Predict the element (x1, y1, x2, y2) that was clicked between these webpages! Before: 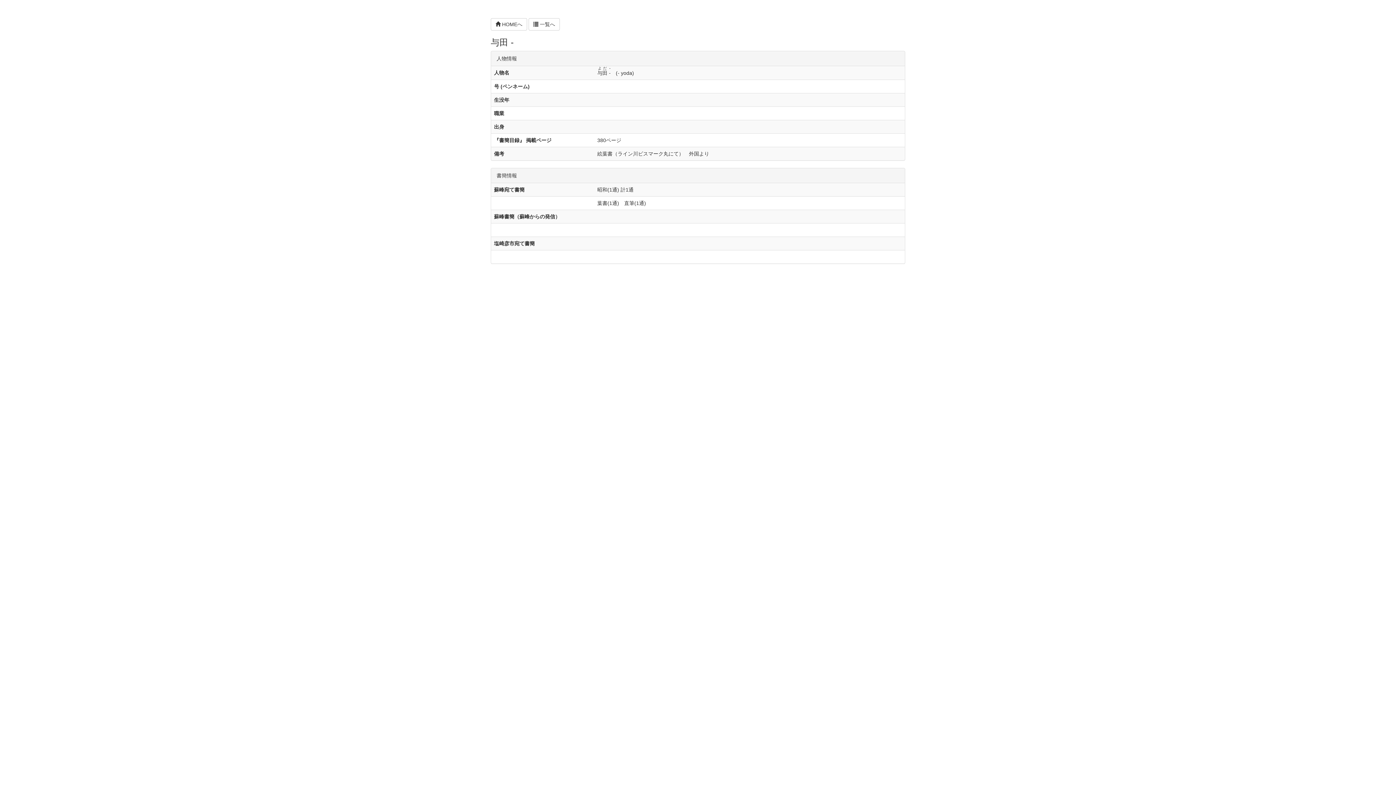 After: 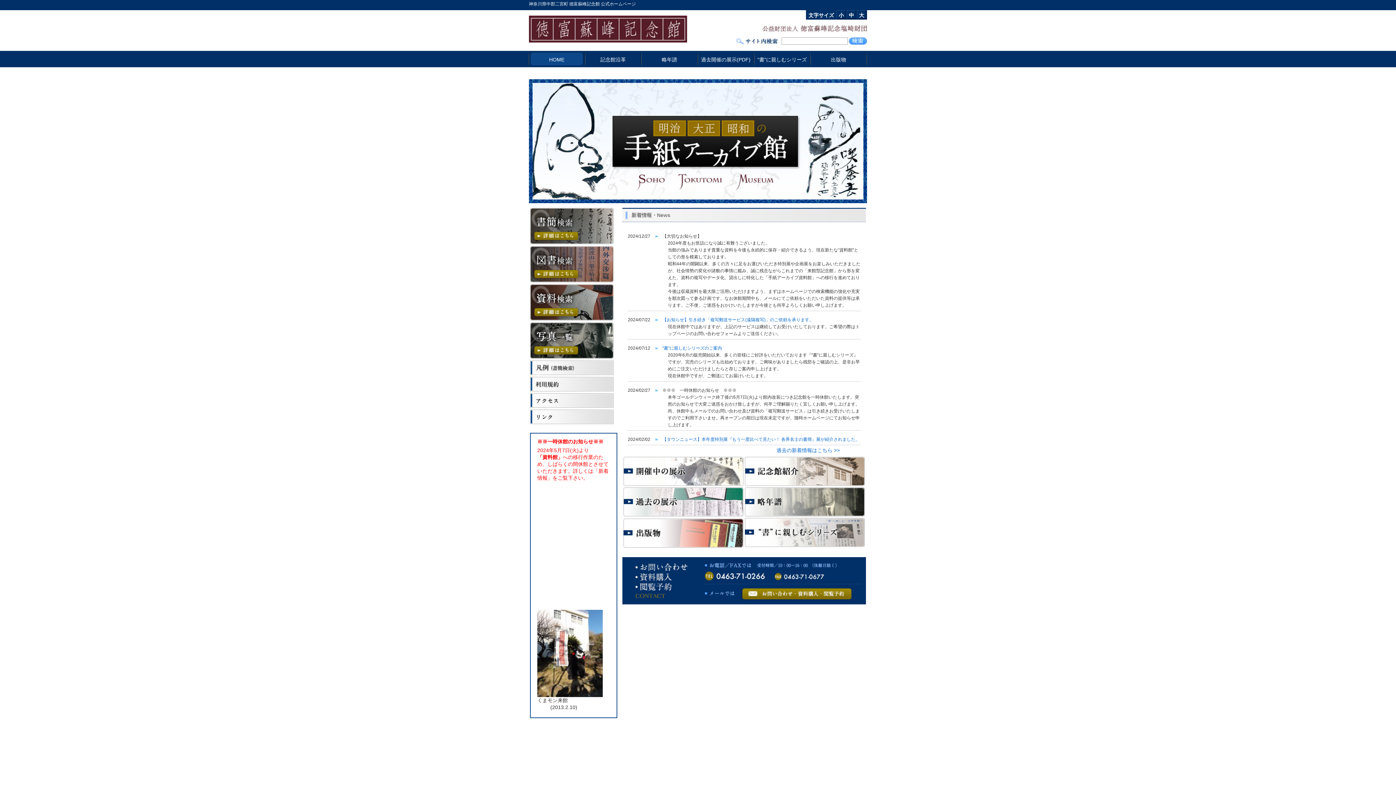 Action: label:  HOMEへ bbox: (490, 18, 527, 30)